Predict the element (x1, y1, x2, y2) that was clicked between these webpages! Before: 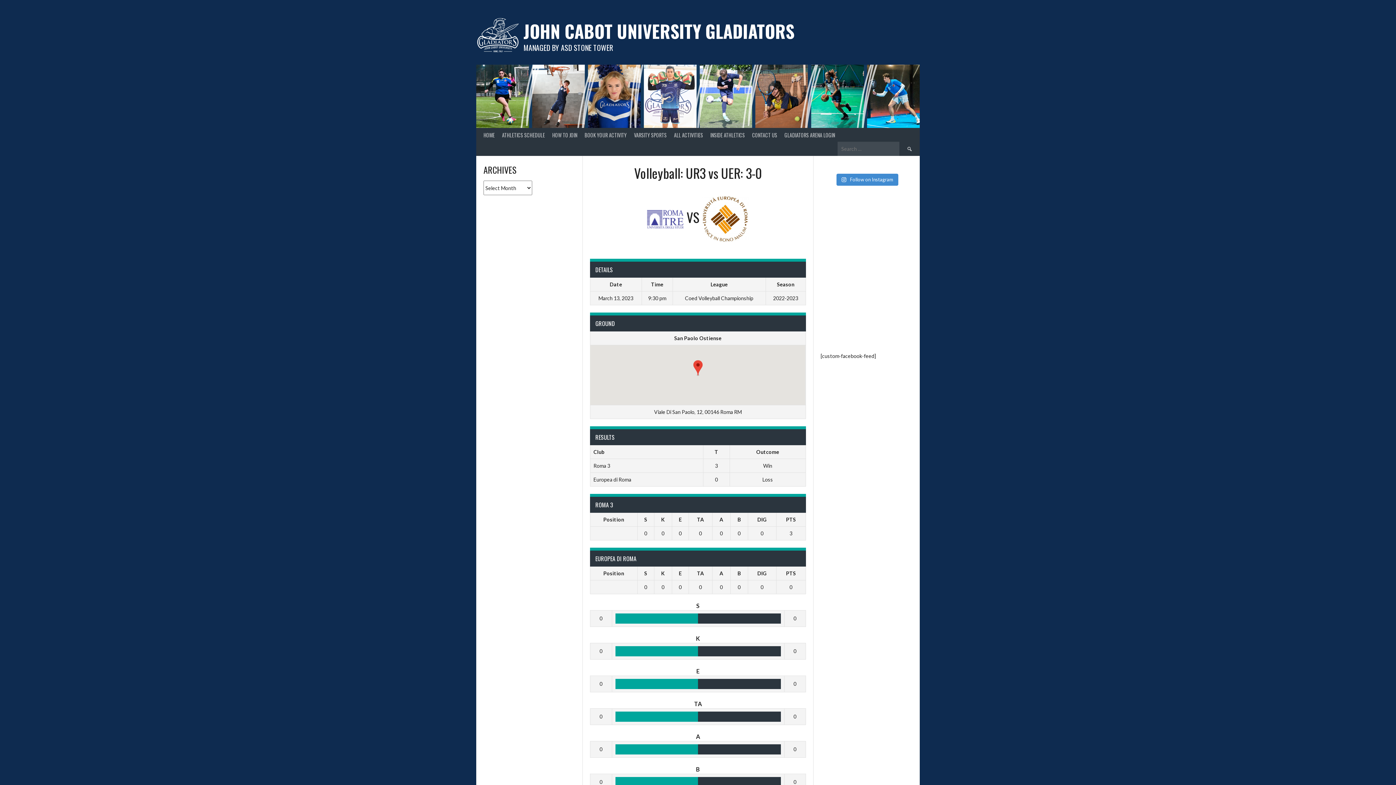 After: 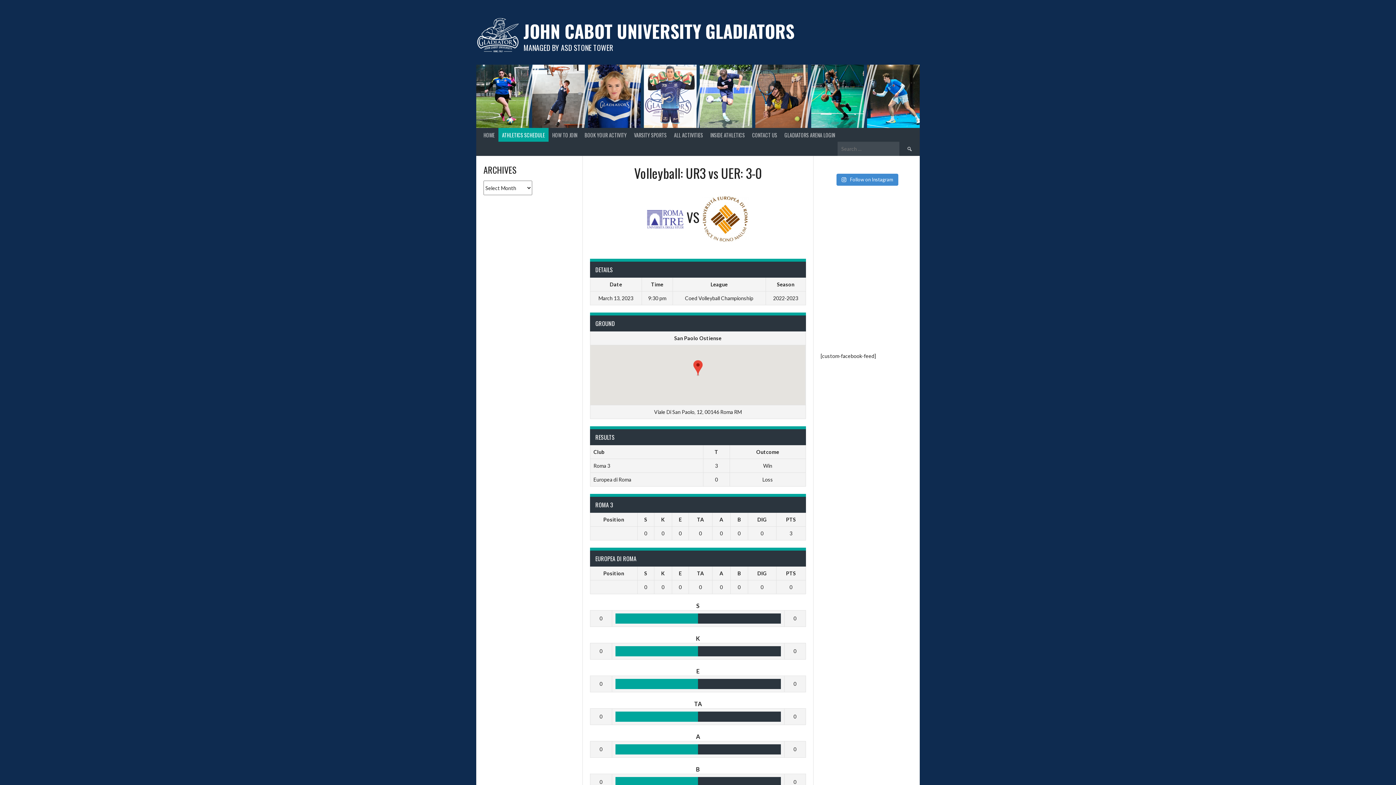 Action: label: ATHLETICS SCHEDULE bbox: (498, 127, 548, 141)